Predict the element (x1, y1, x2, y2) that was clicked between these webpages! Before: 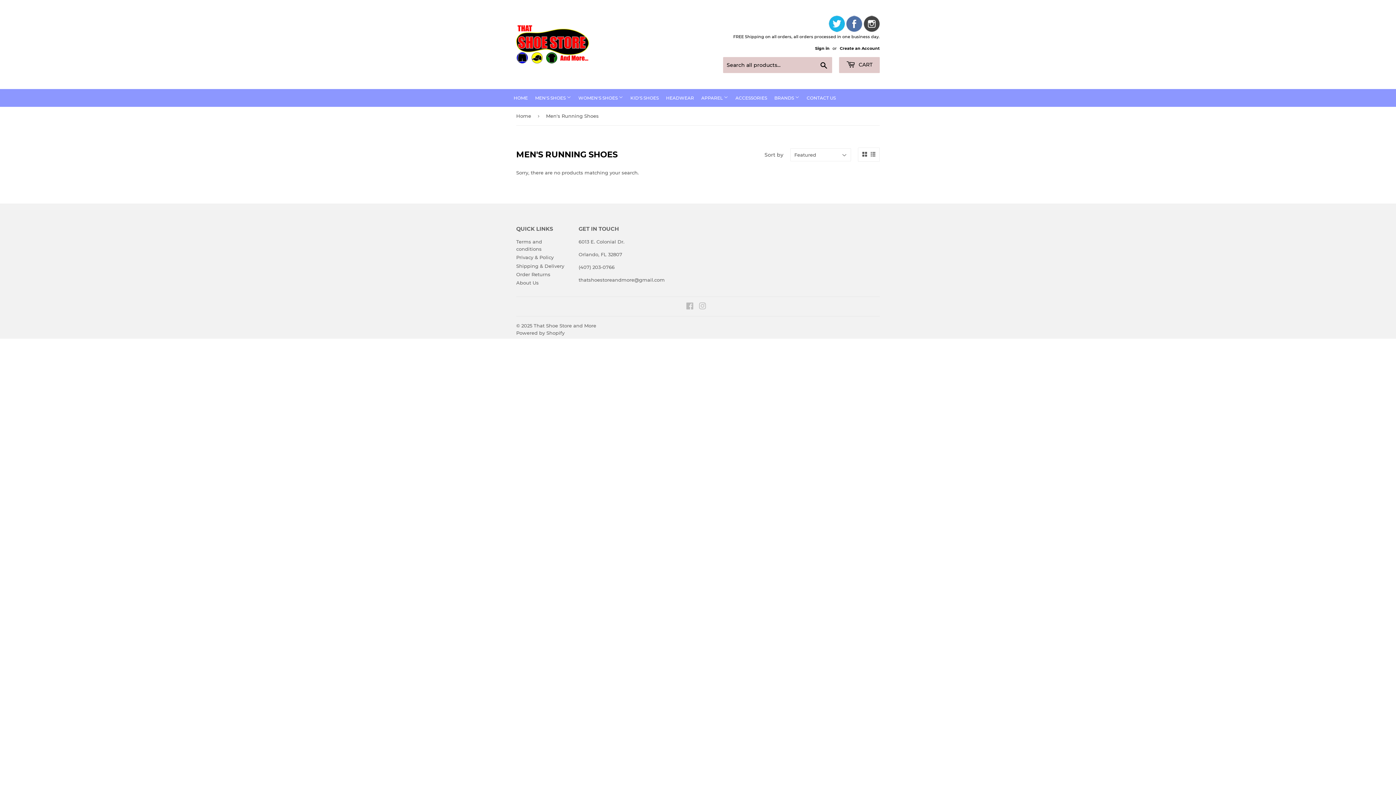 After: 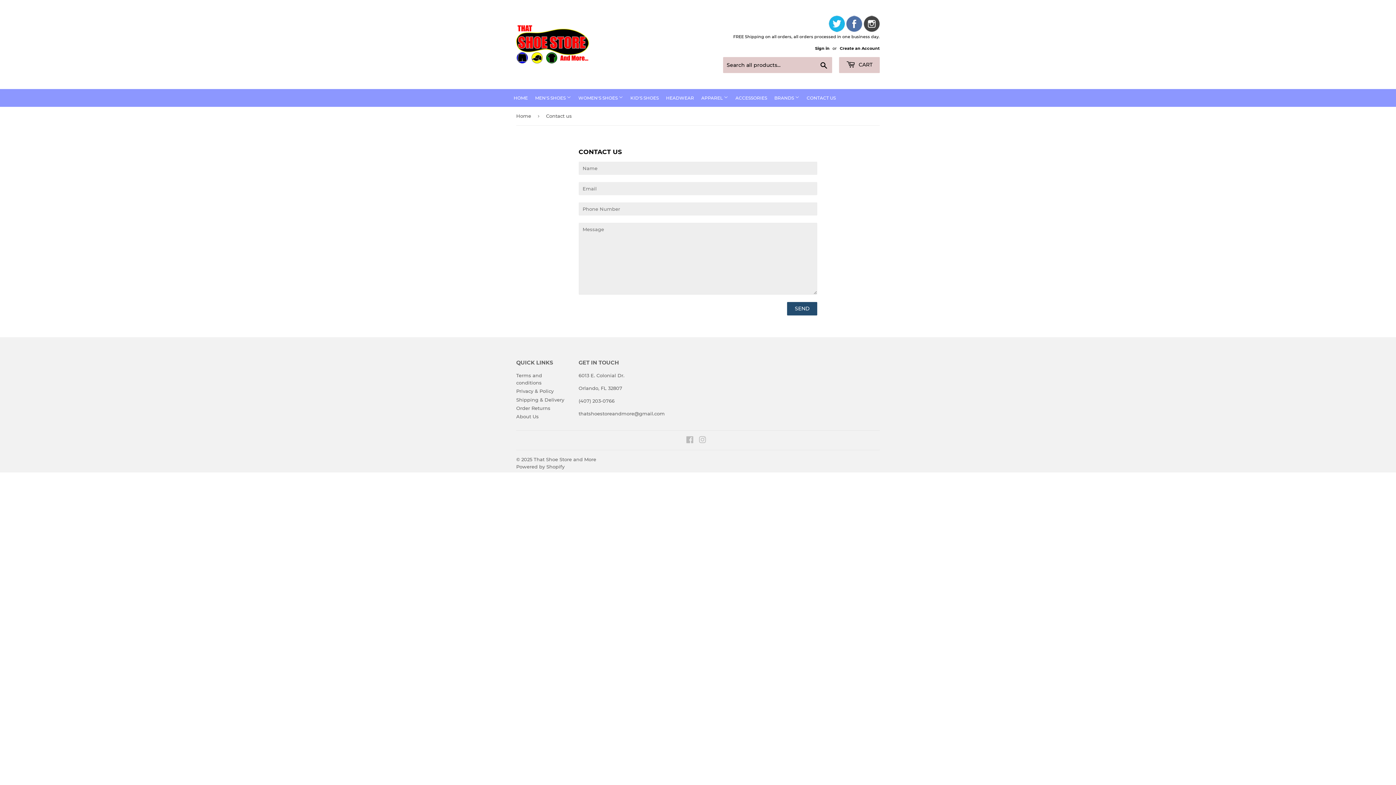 Action: label: CONTACT US bbox: (804, 89, 838, 106)